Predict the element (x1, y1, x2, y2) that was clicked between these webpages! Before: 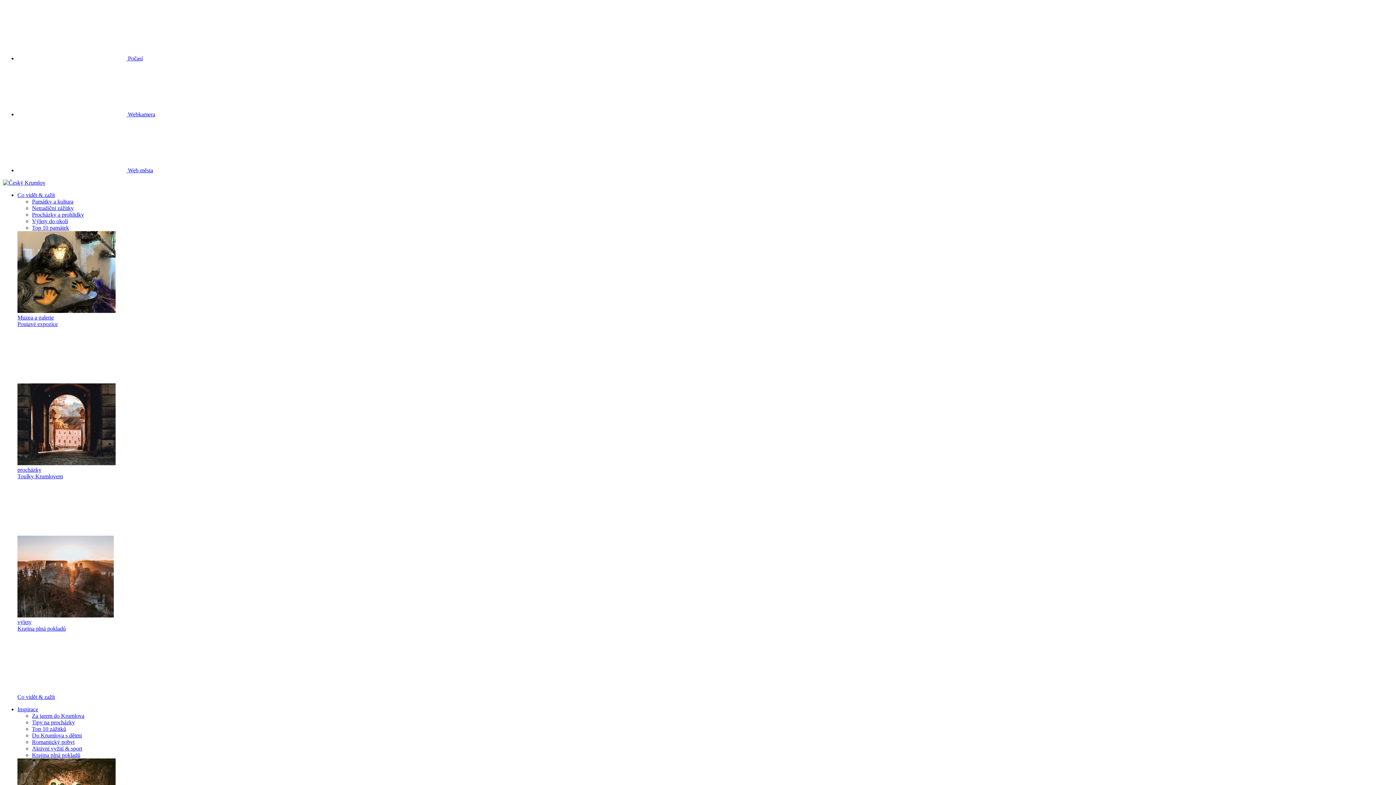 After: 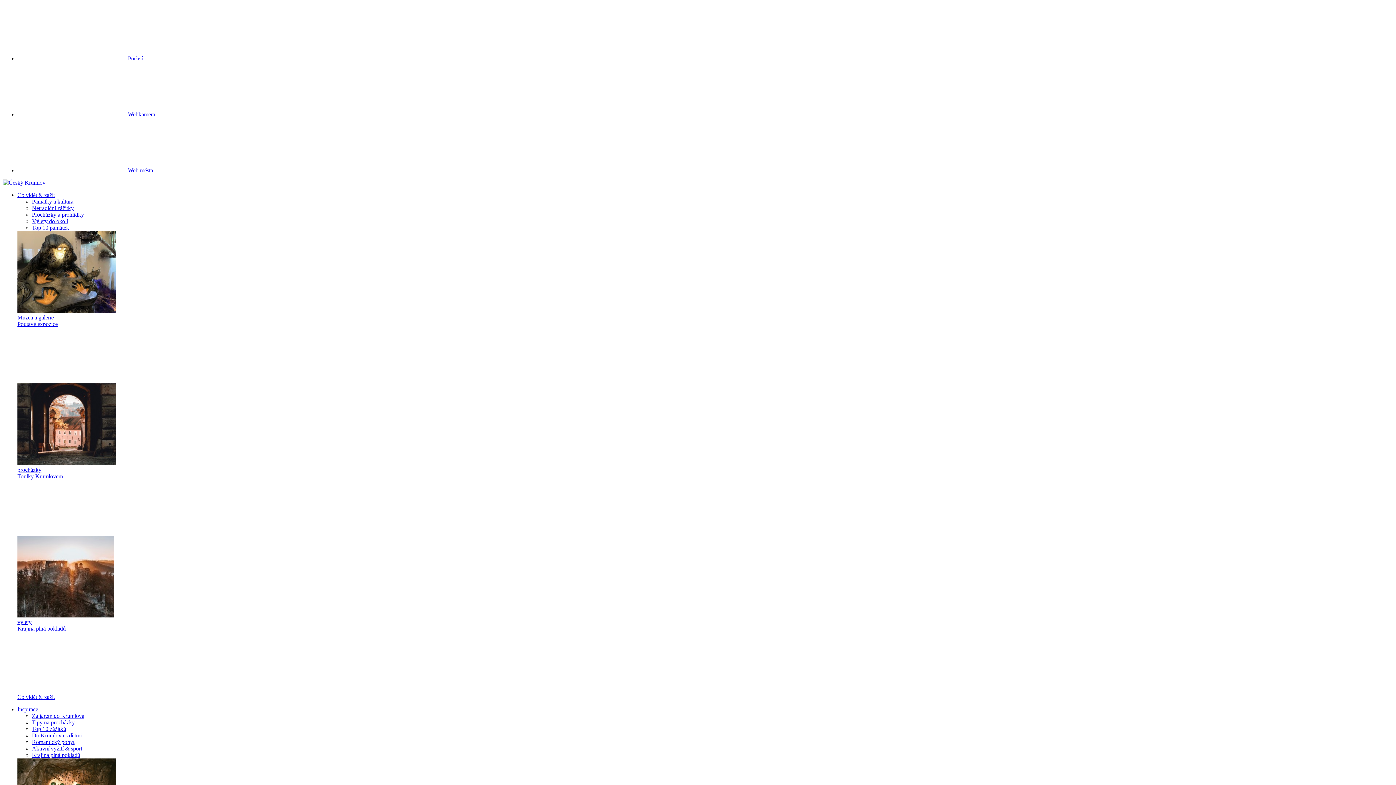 Action: label: Krajina plná pokladů bbox: (32, 752, 80, 758)